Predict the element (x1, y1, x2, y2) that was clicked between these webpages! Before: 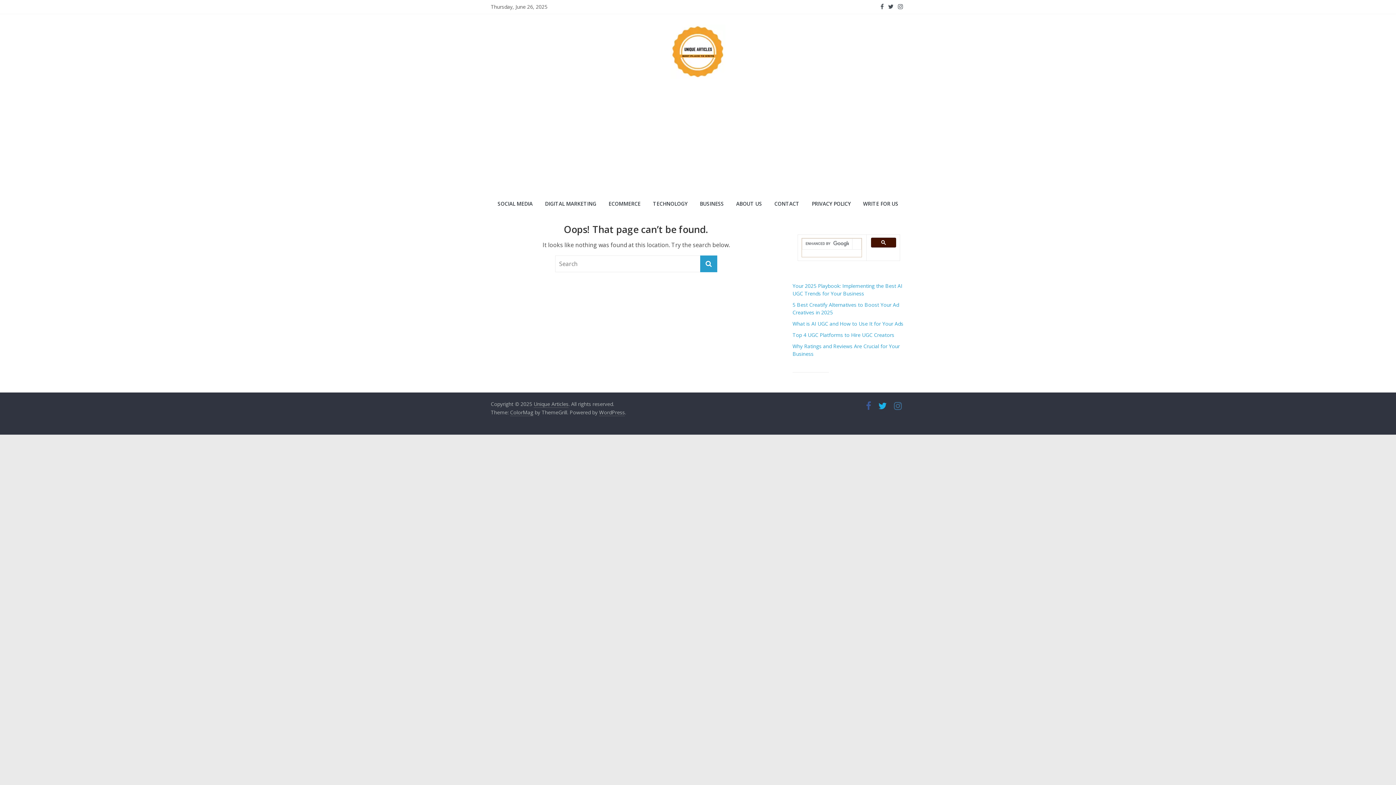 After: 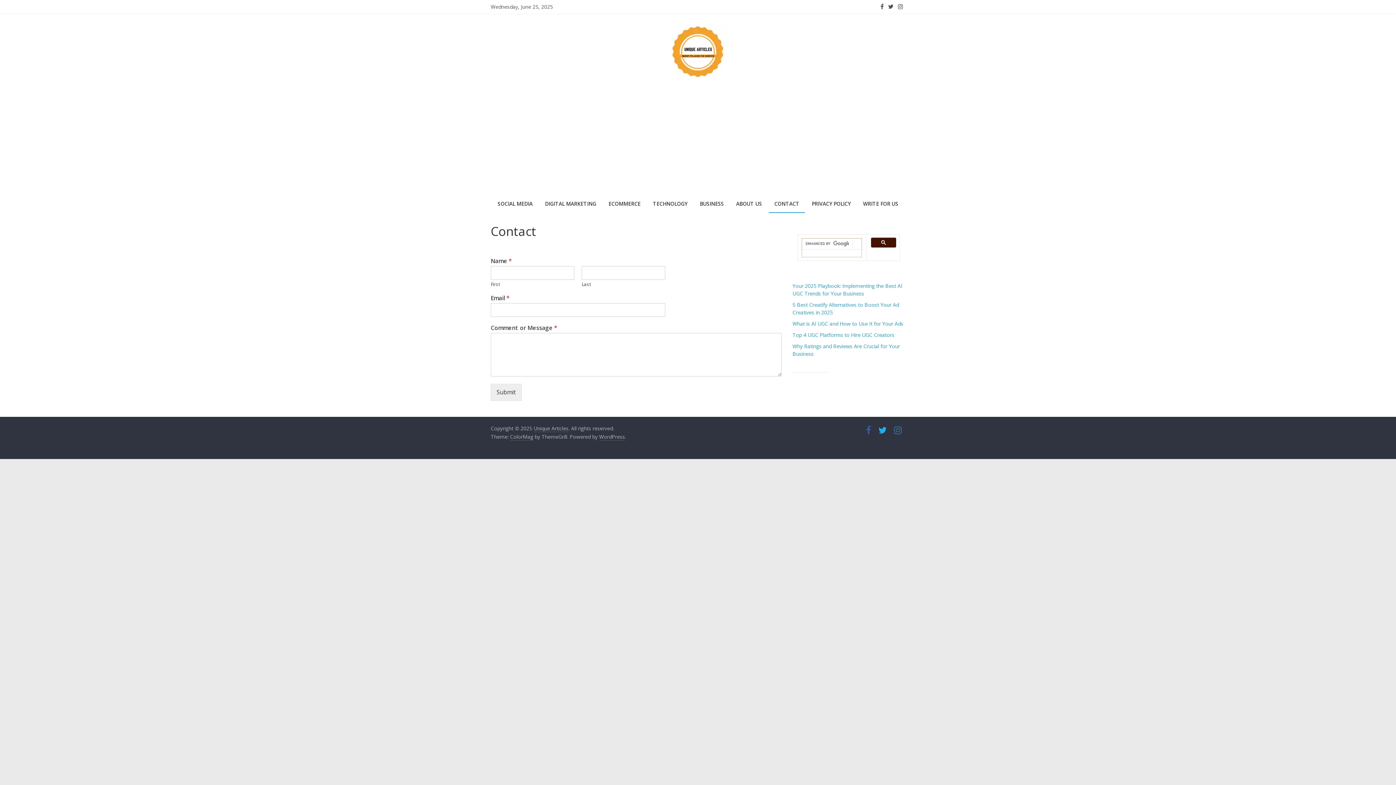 Action: label: CONTACT bbox: (769, 195, 805, 213)